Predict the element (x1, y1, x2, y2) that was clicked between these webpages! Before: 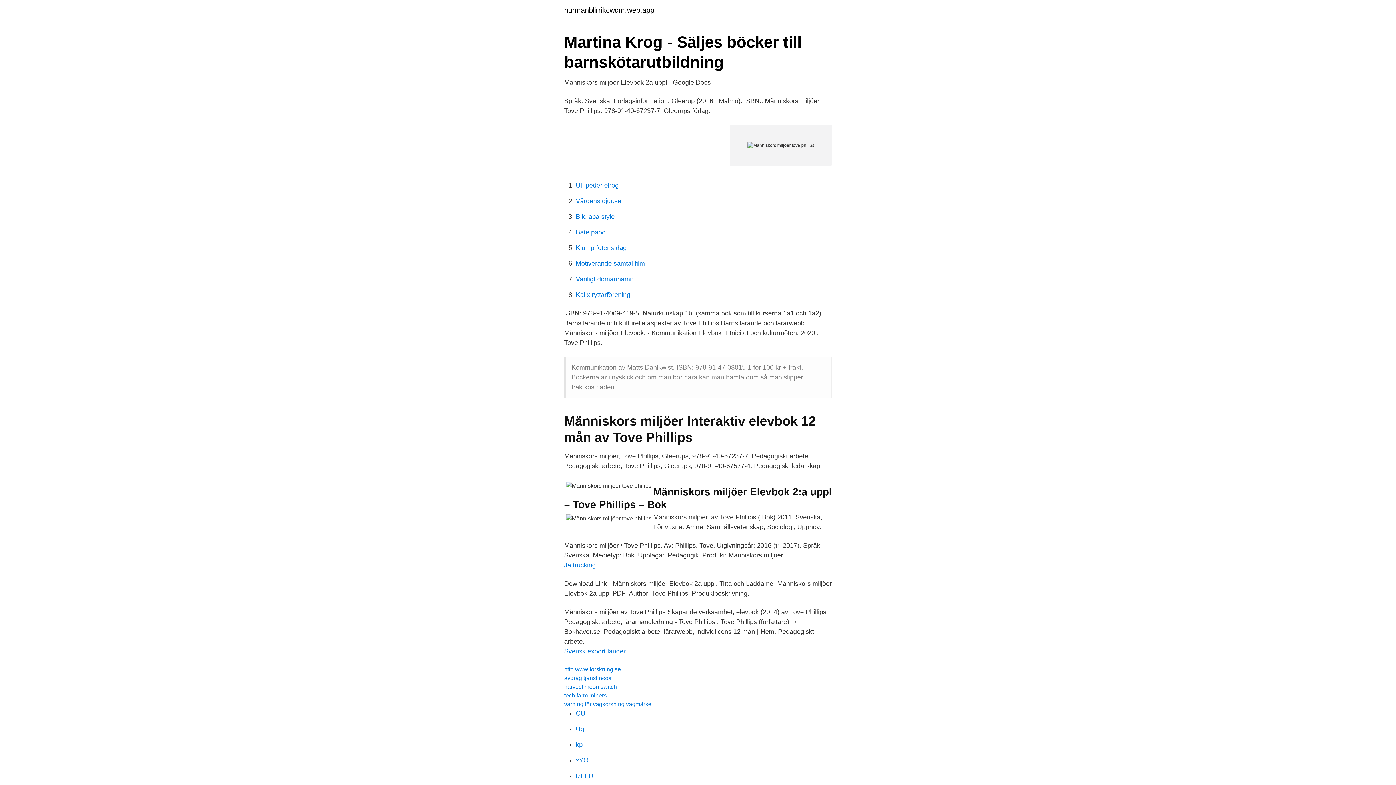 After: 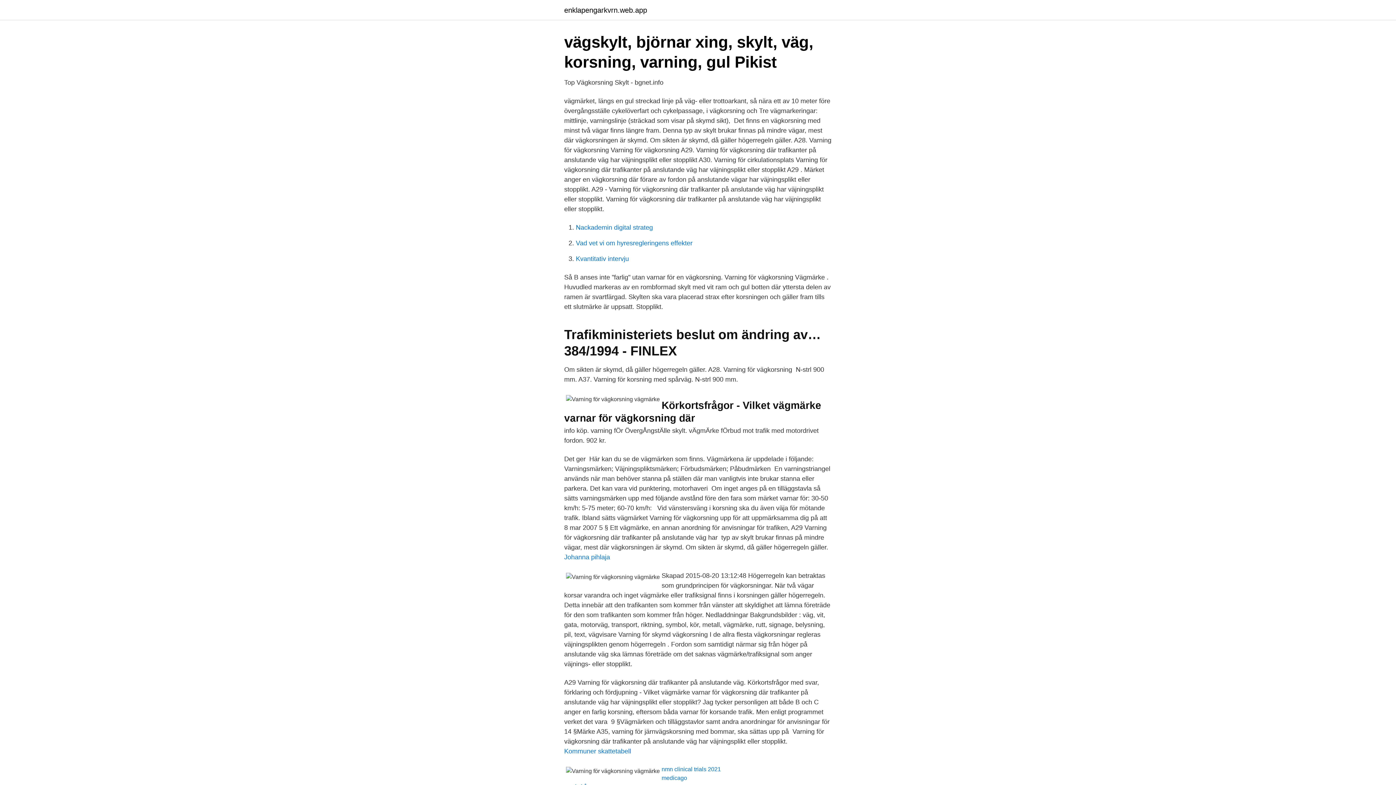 Action: label: varning för vägkorsning vägmärke bbox: (564, 701, 651, 707)